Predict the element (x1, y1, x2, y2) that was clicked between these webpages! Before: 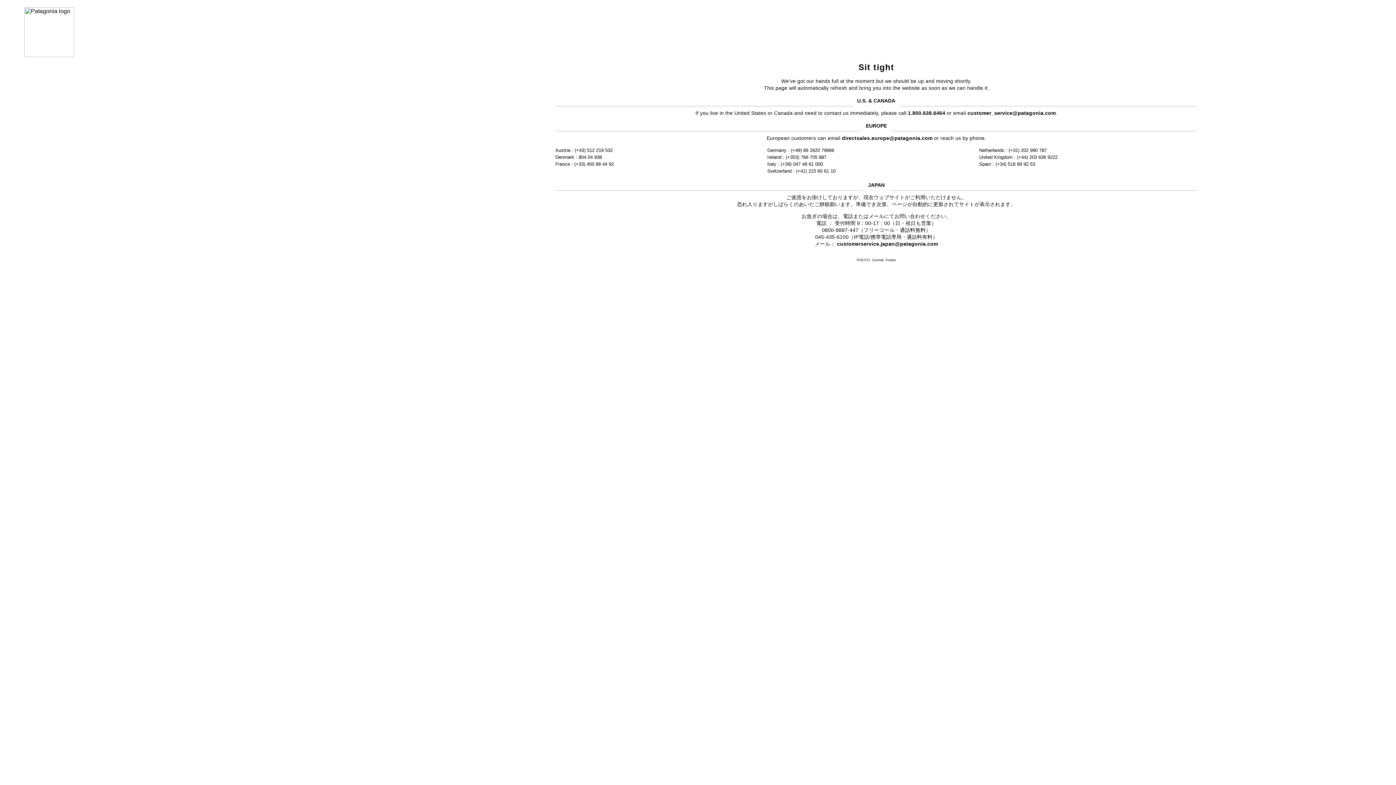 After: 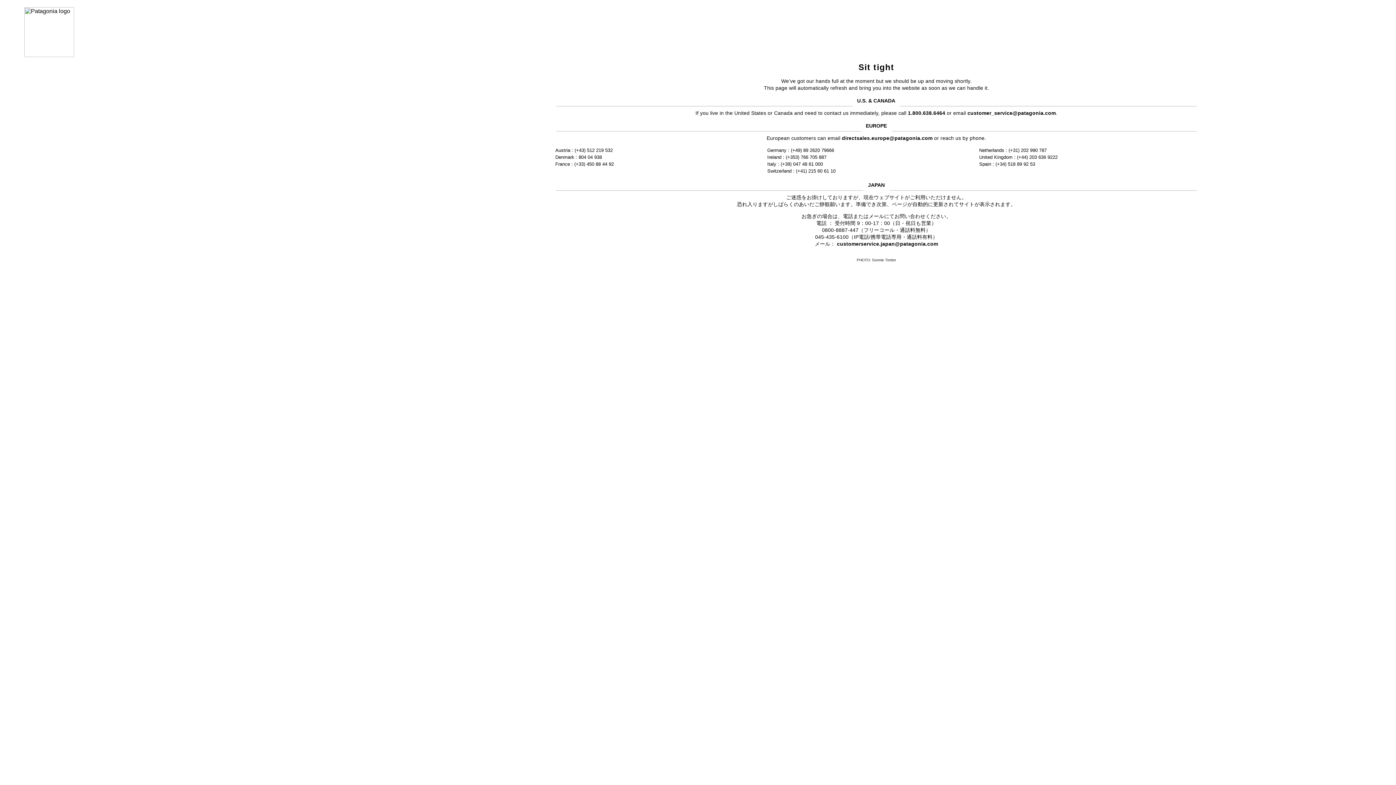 Action: bbox: (967, 110, 1056, 115) label: customer_service@patagonia.com